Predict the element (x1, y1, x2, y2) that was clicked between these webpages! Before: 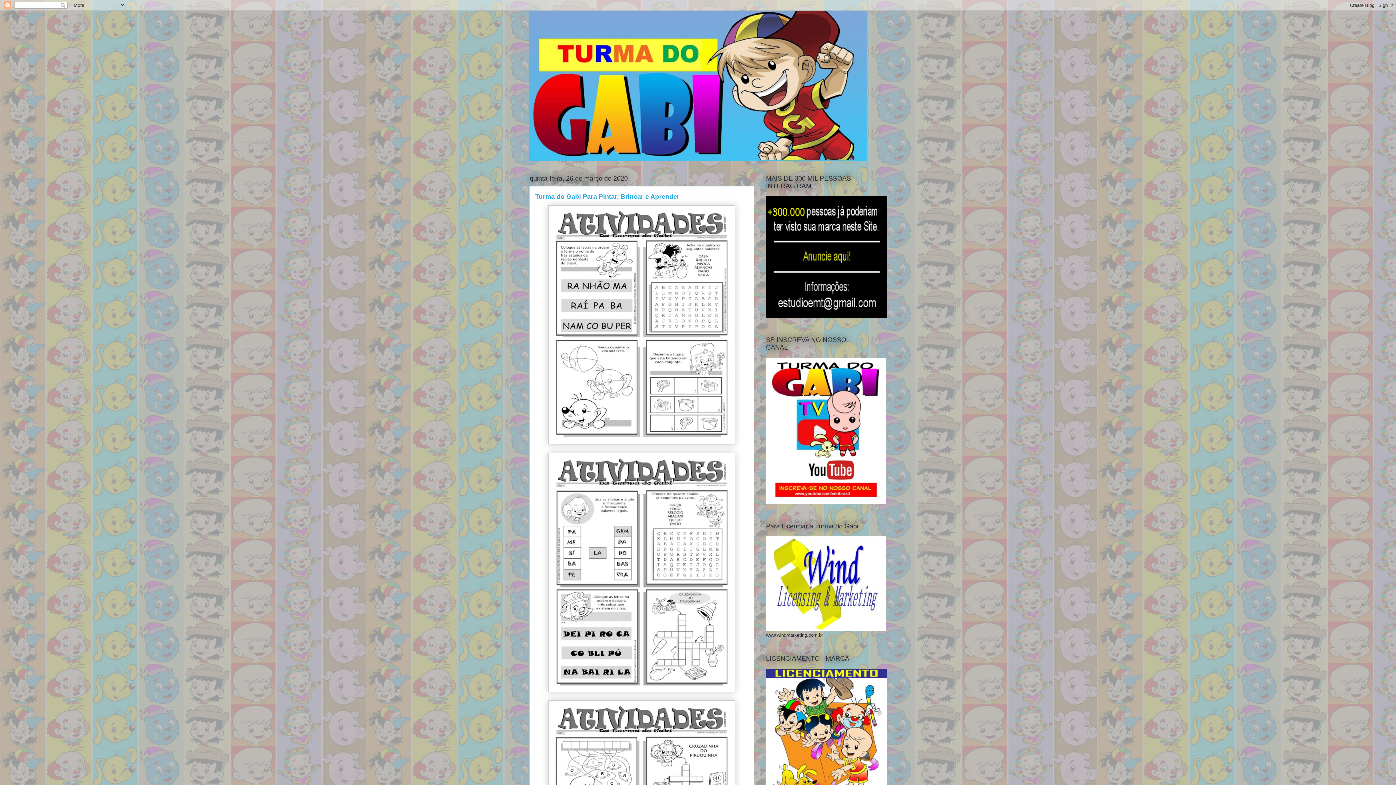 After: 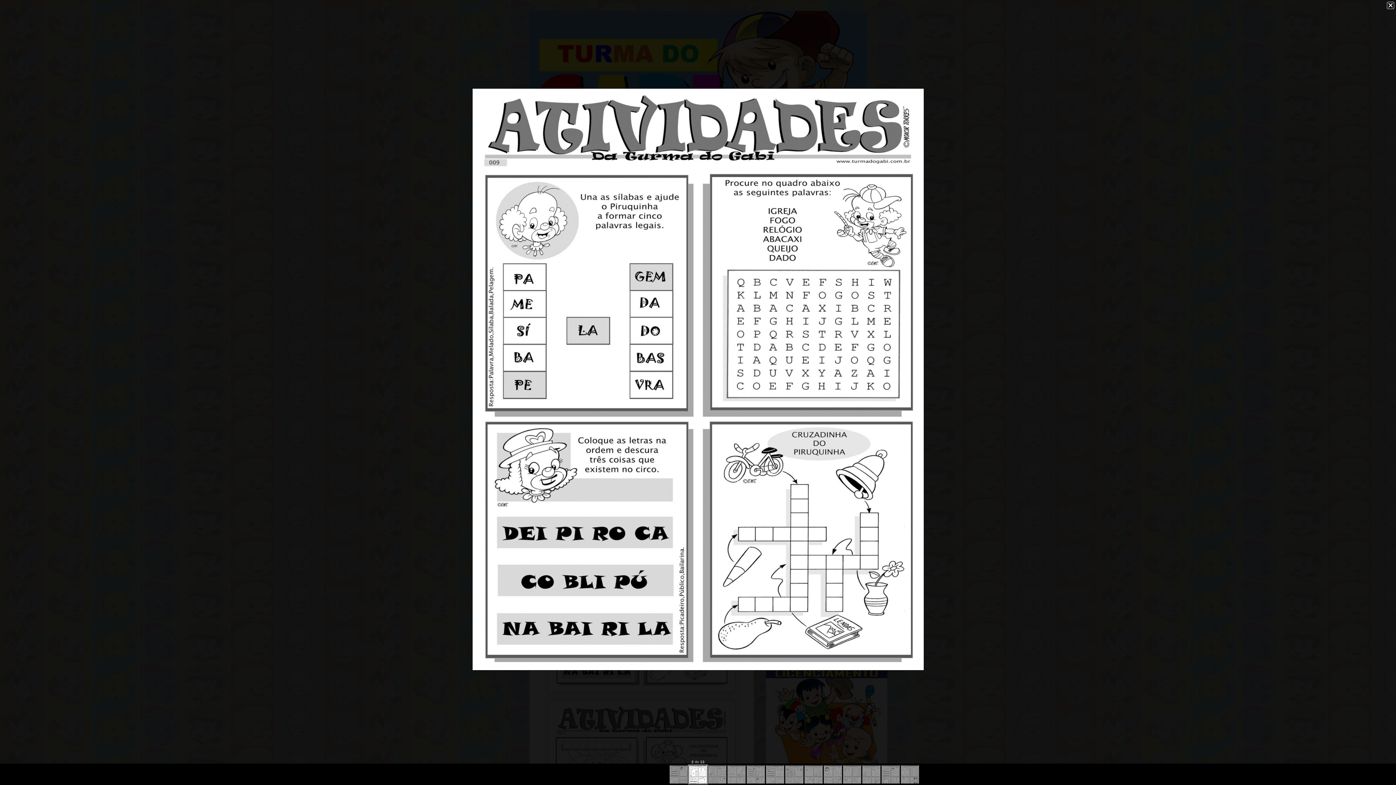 Action: bbox: (548, 688, 735, 693)